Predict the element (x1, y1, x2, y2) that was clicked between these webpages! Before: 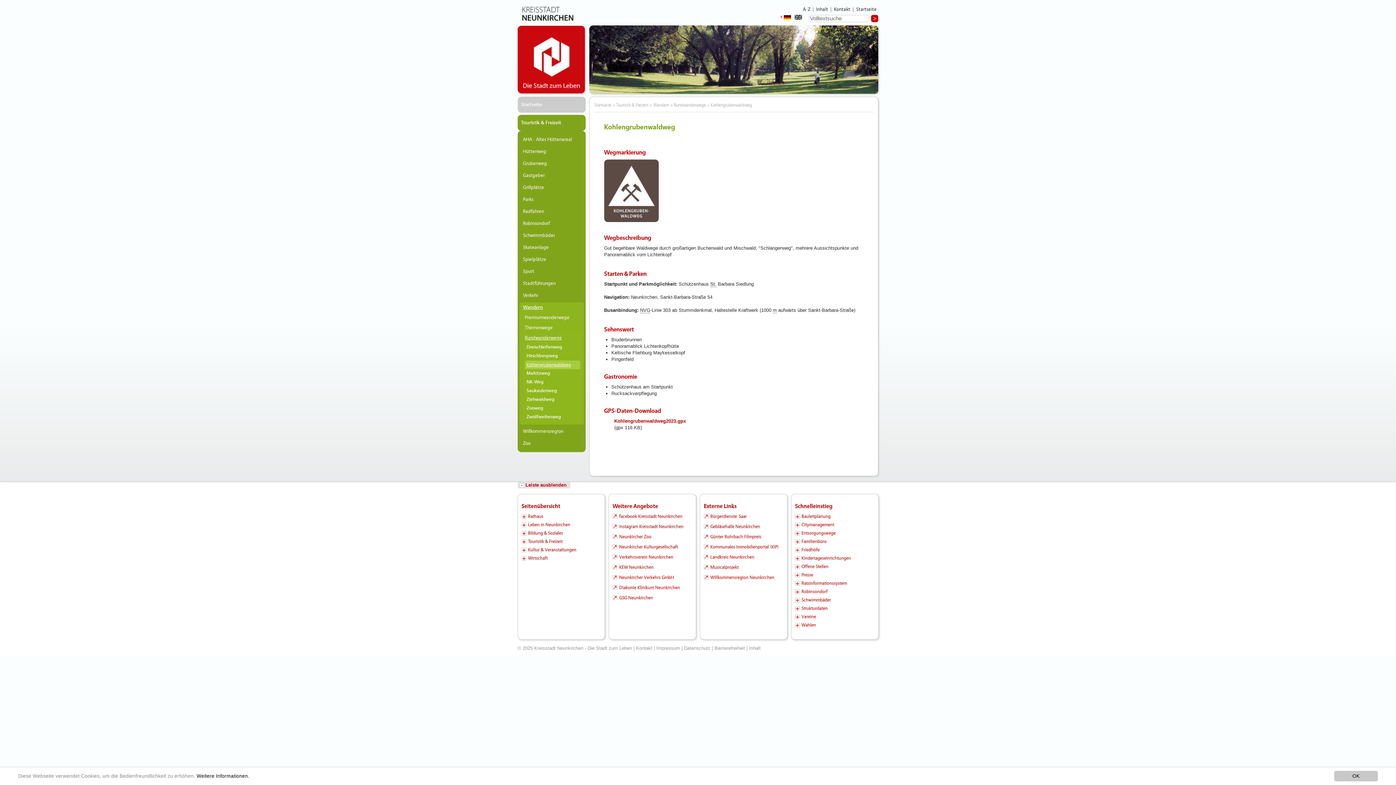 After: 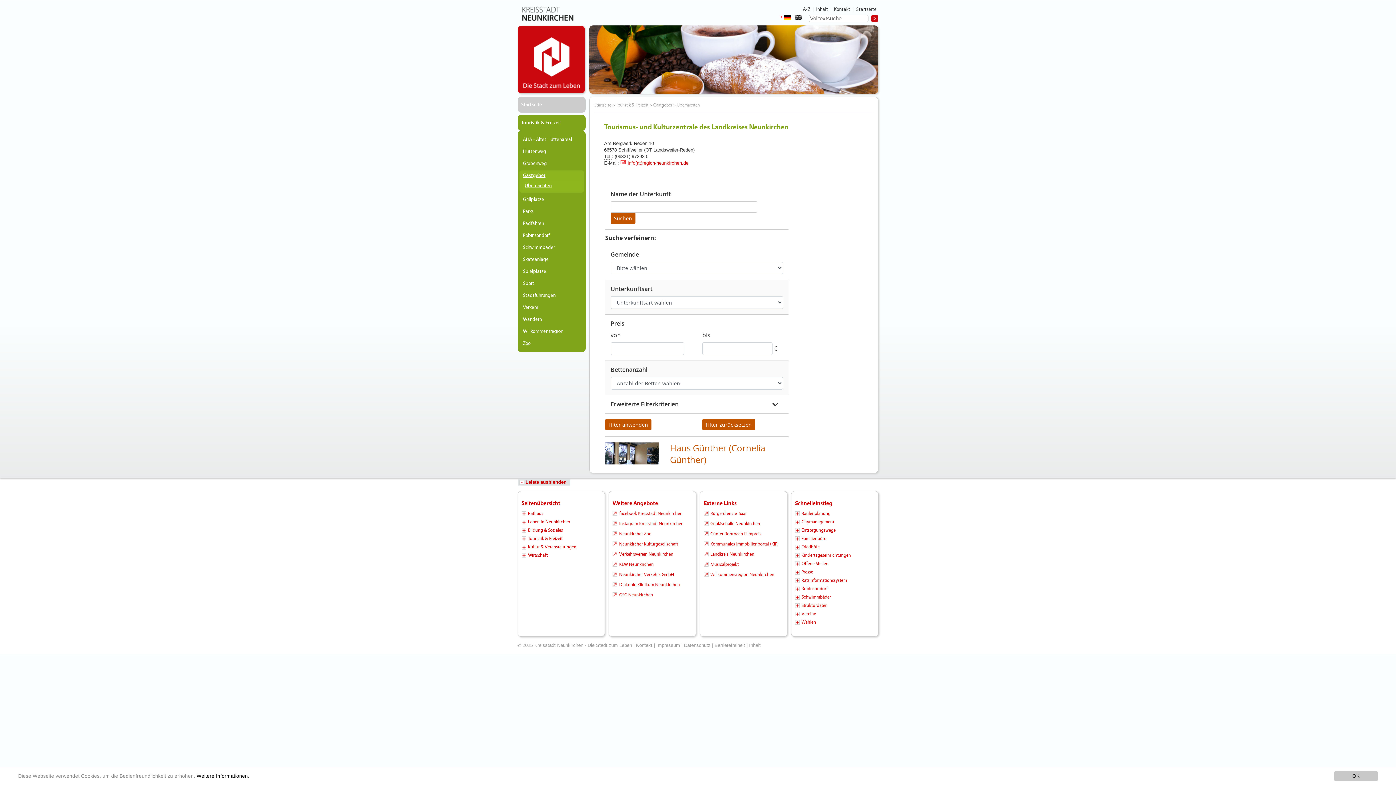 Action: bbox: (519, 170, 583, 180) label: Gastgeber